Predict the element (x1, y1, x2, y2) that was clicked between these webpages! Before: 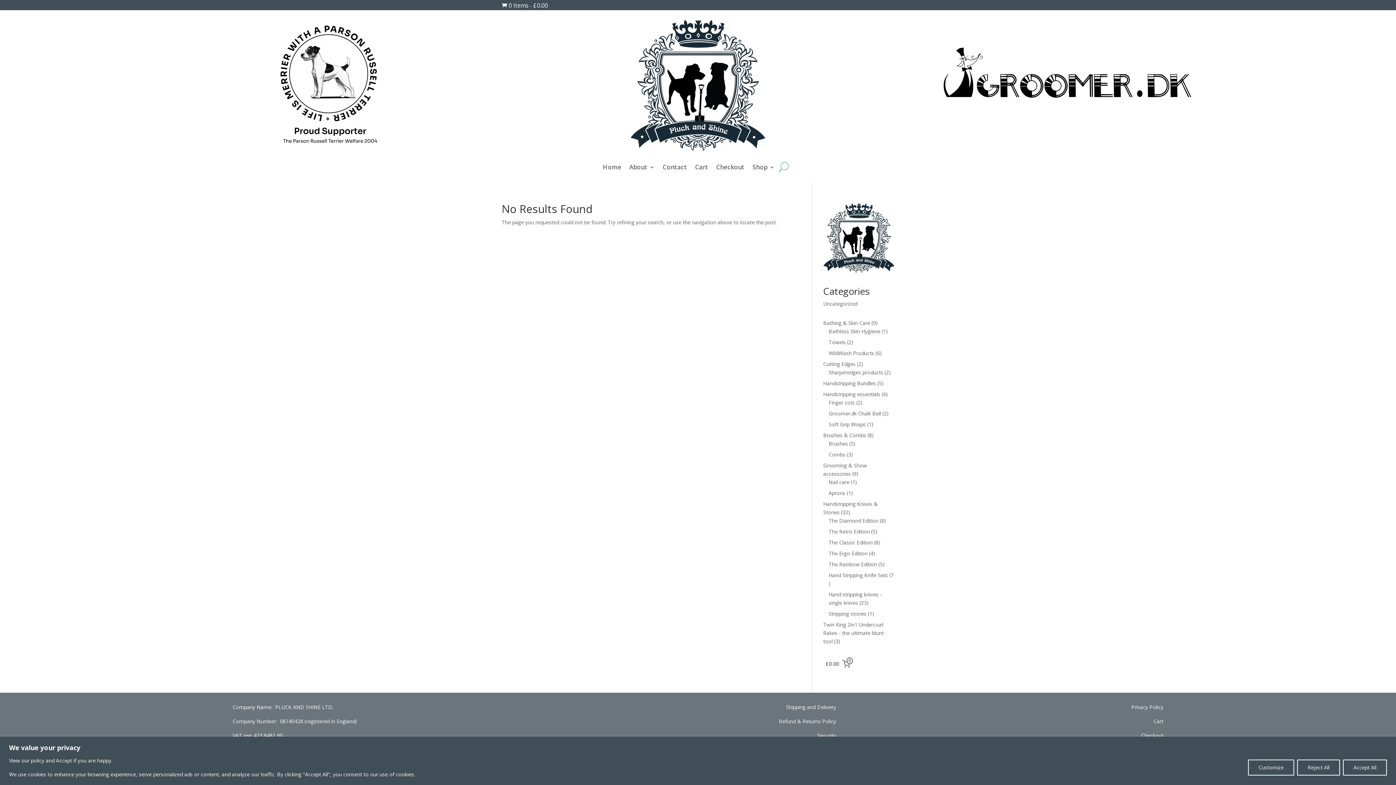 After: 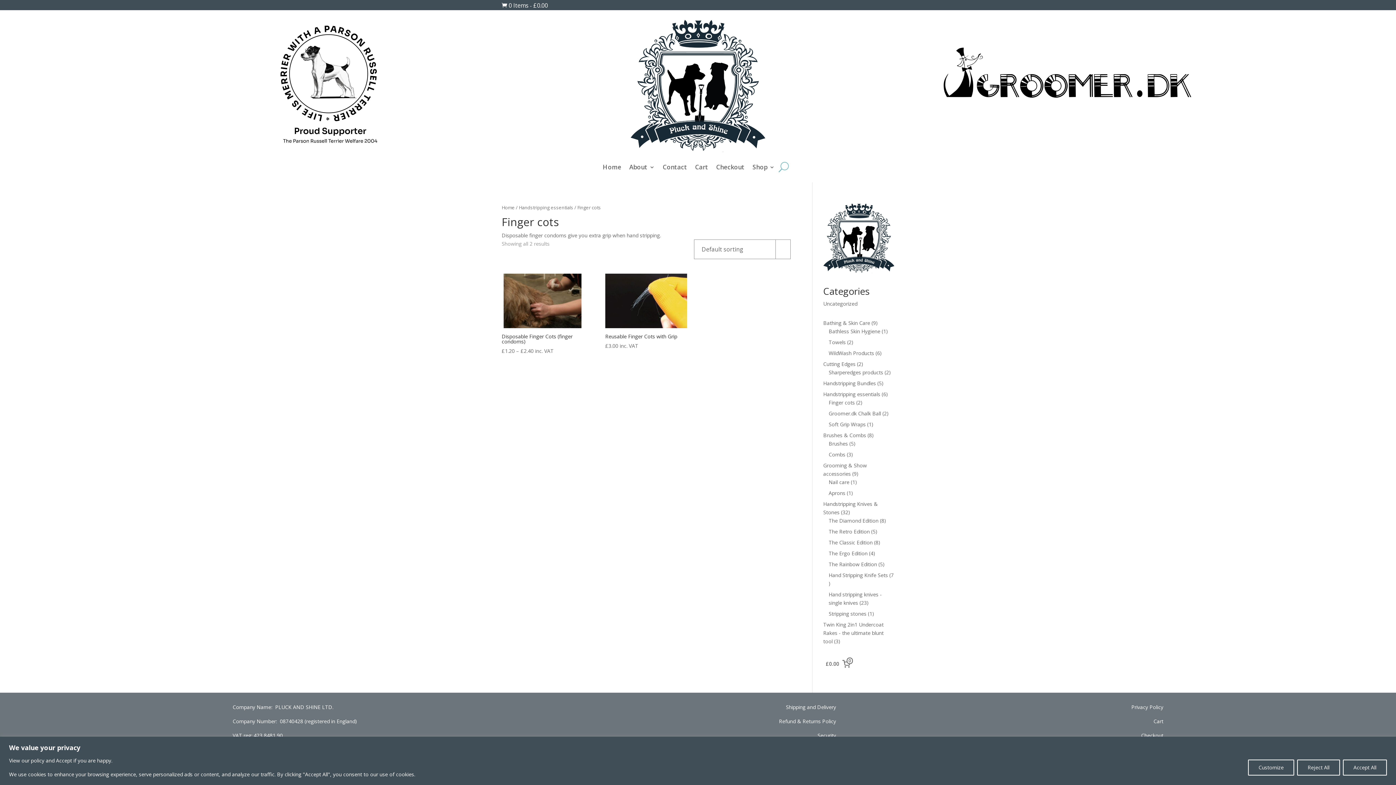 Action: bbox: (828, 399, 855, 406) label: Finger cots